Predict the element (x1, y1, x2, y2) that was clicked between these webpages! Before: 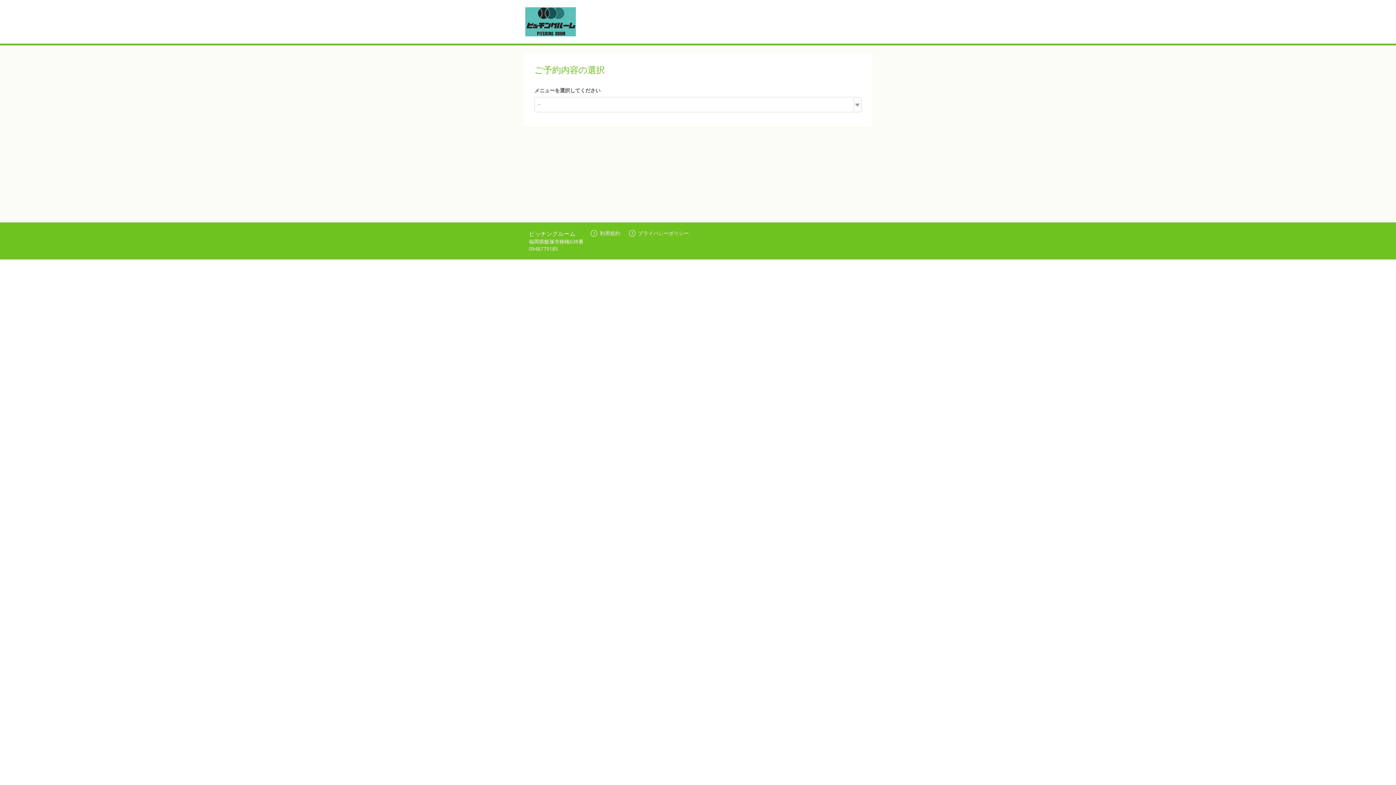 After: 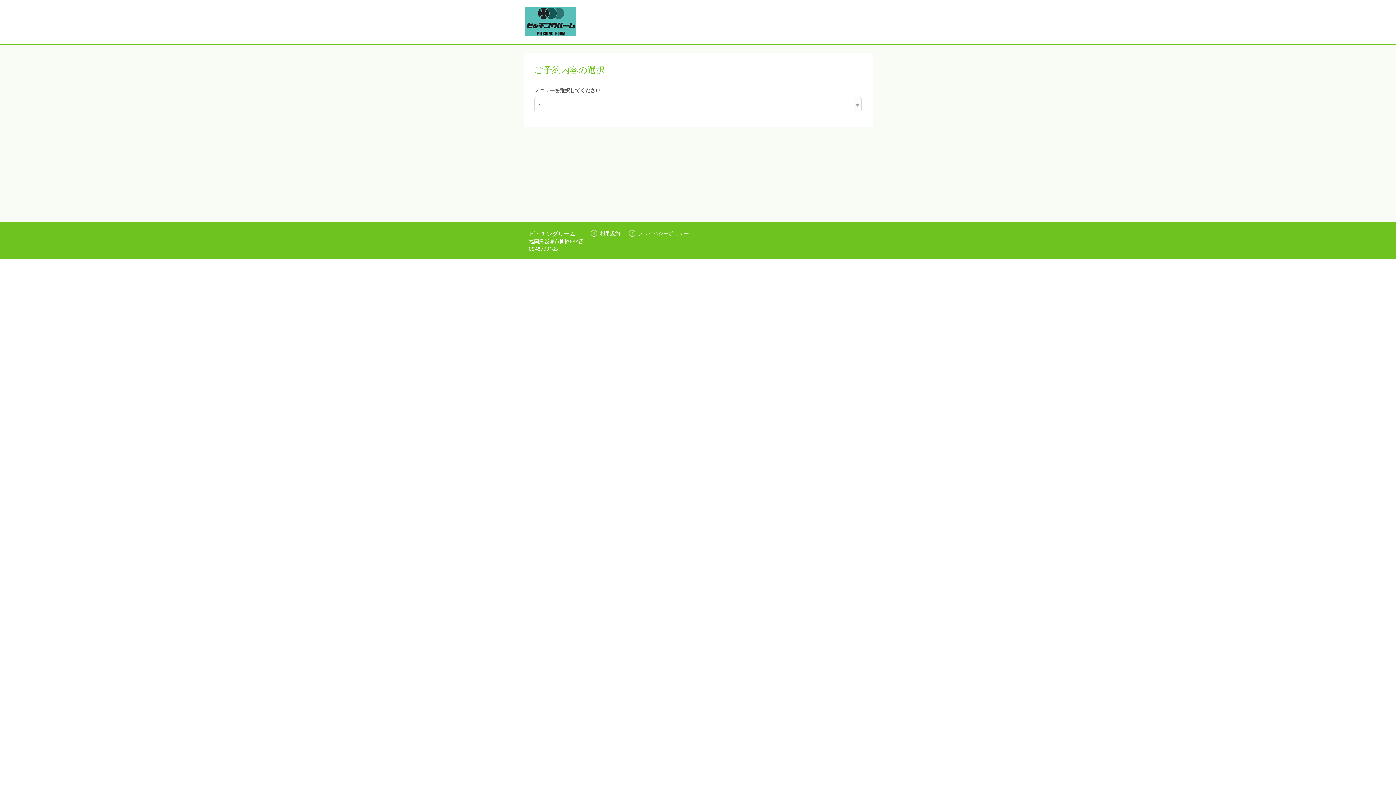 Action: bbox: (525, 7, 576, 36)